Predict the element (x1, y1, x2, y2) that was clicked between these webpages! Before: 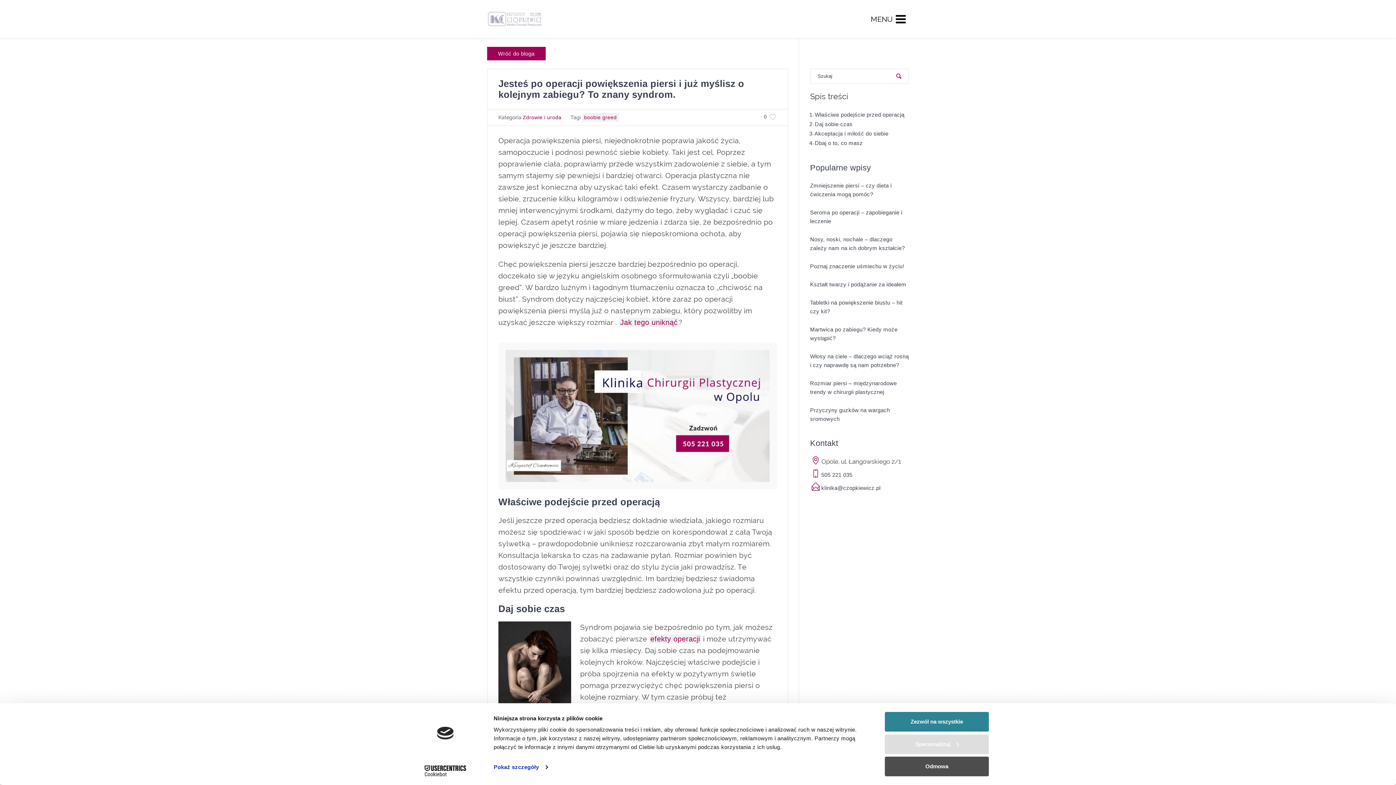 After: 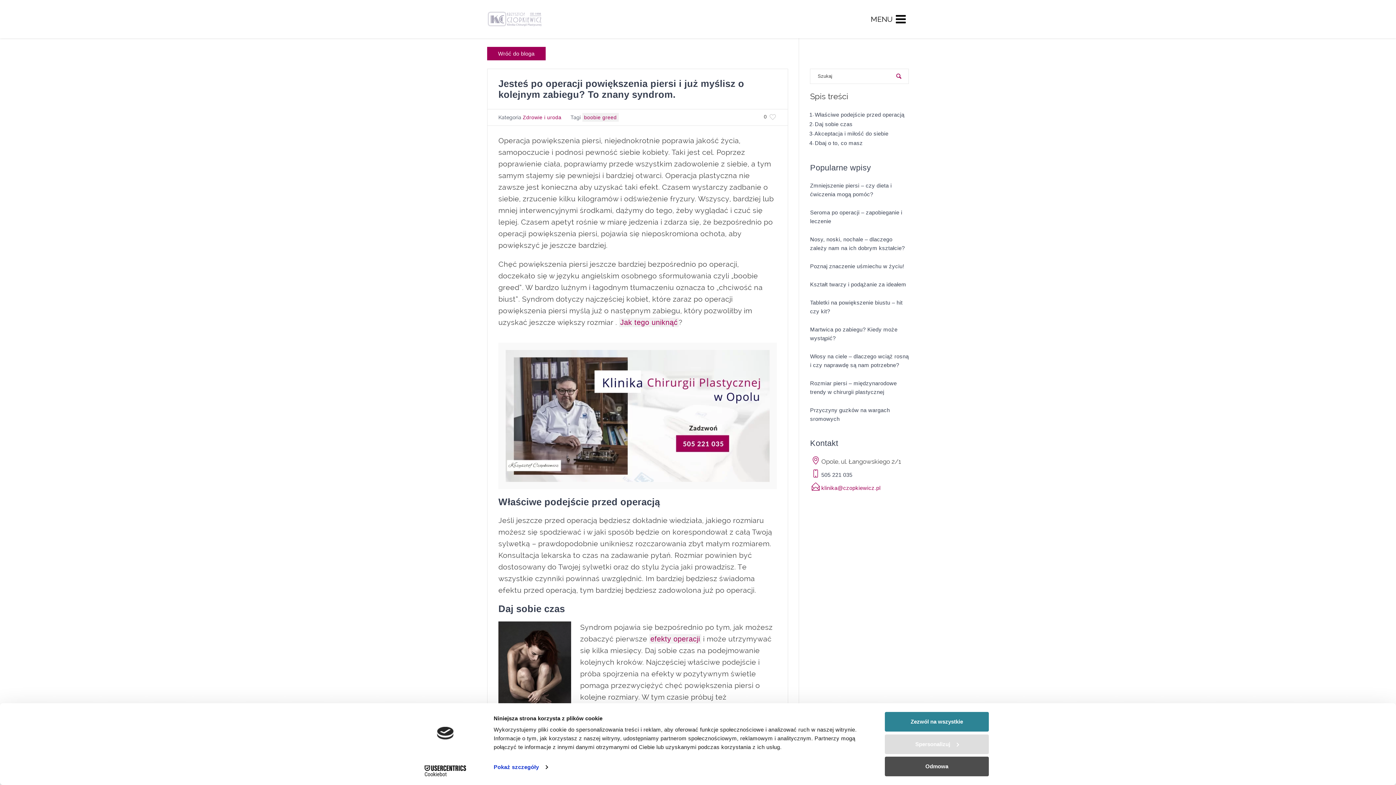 Action: label: klinika@czopkiewicz.pl bbox: (821, 485, 880, 491)